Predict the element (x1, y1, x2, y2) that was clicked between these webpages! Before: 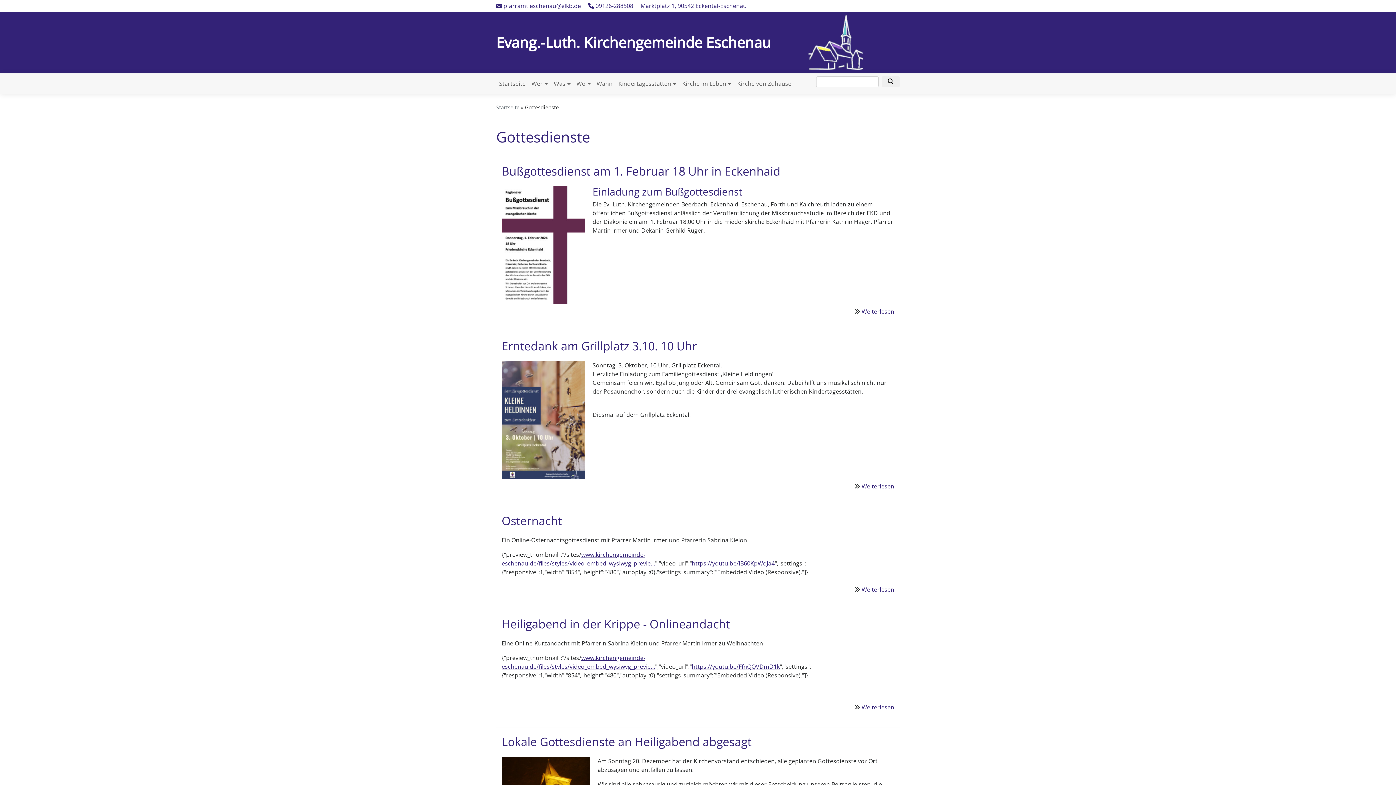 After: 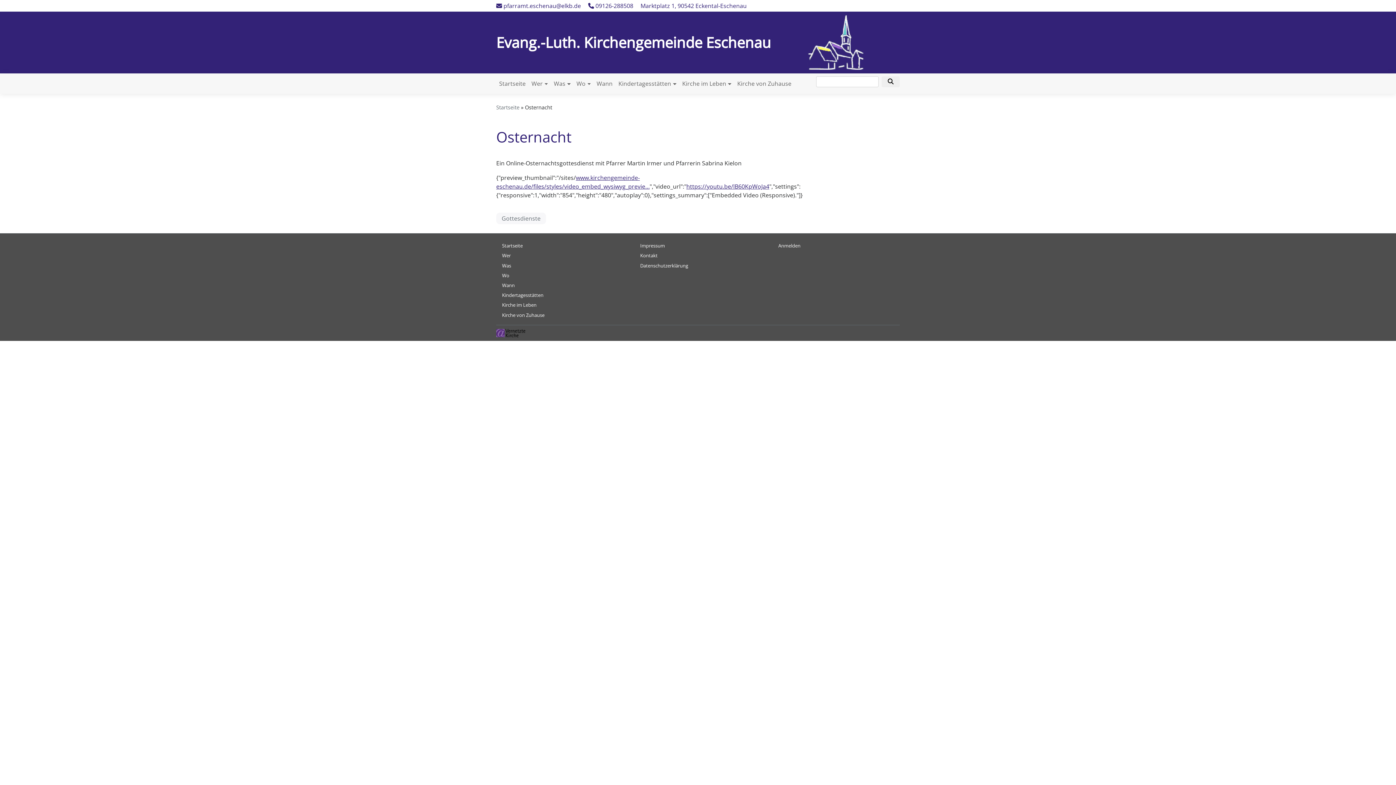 Action: label: Weiterlesen
über Osternacht bbox: (861, 585, 894, 593)